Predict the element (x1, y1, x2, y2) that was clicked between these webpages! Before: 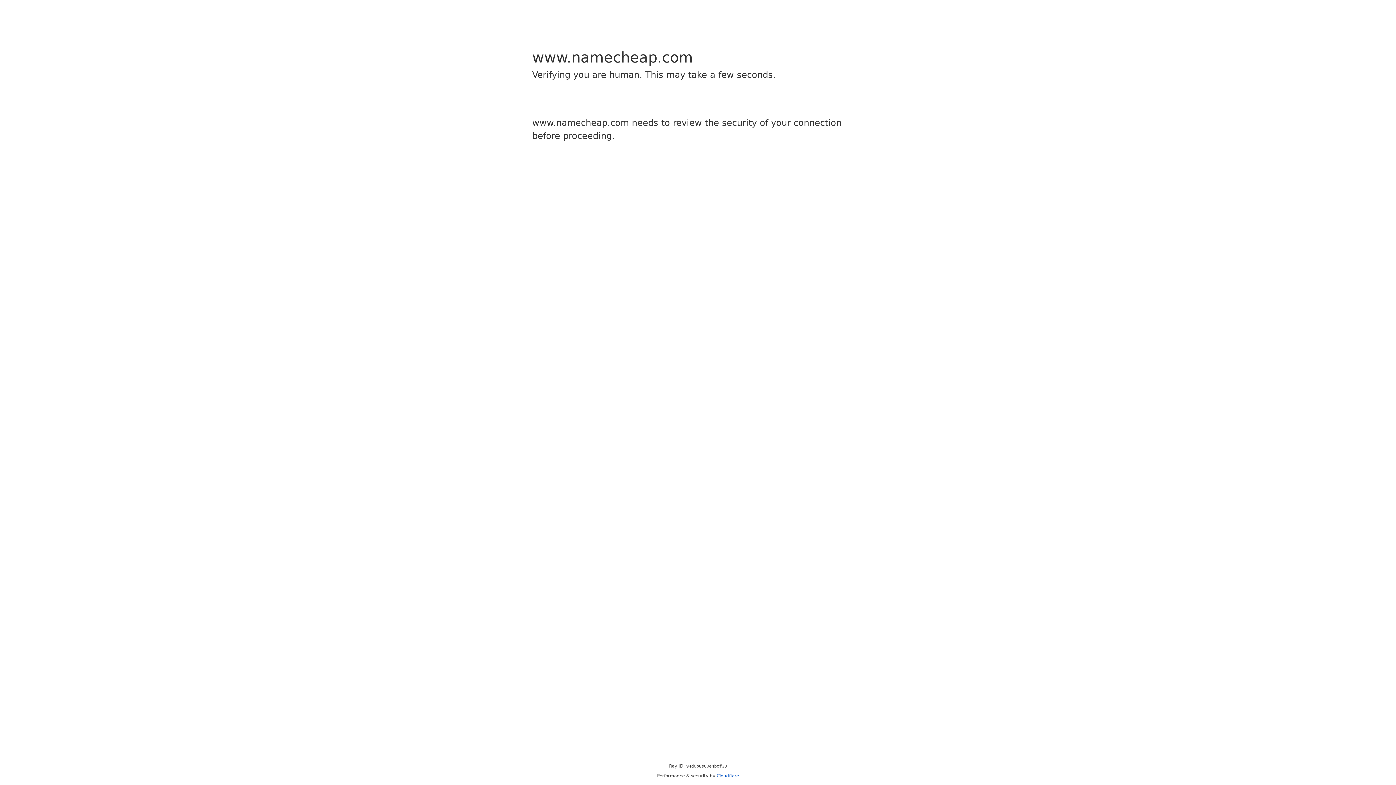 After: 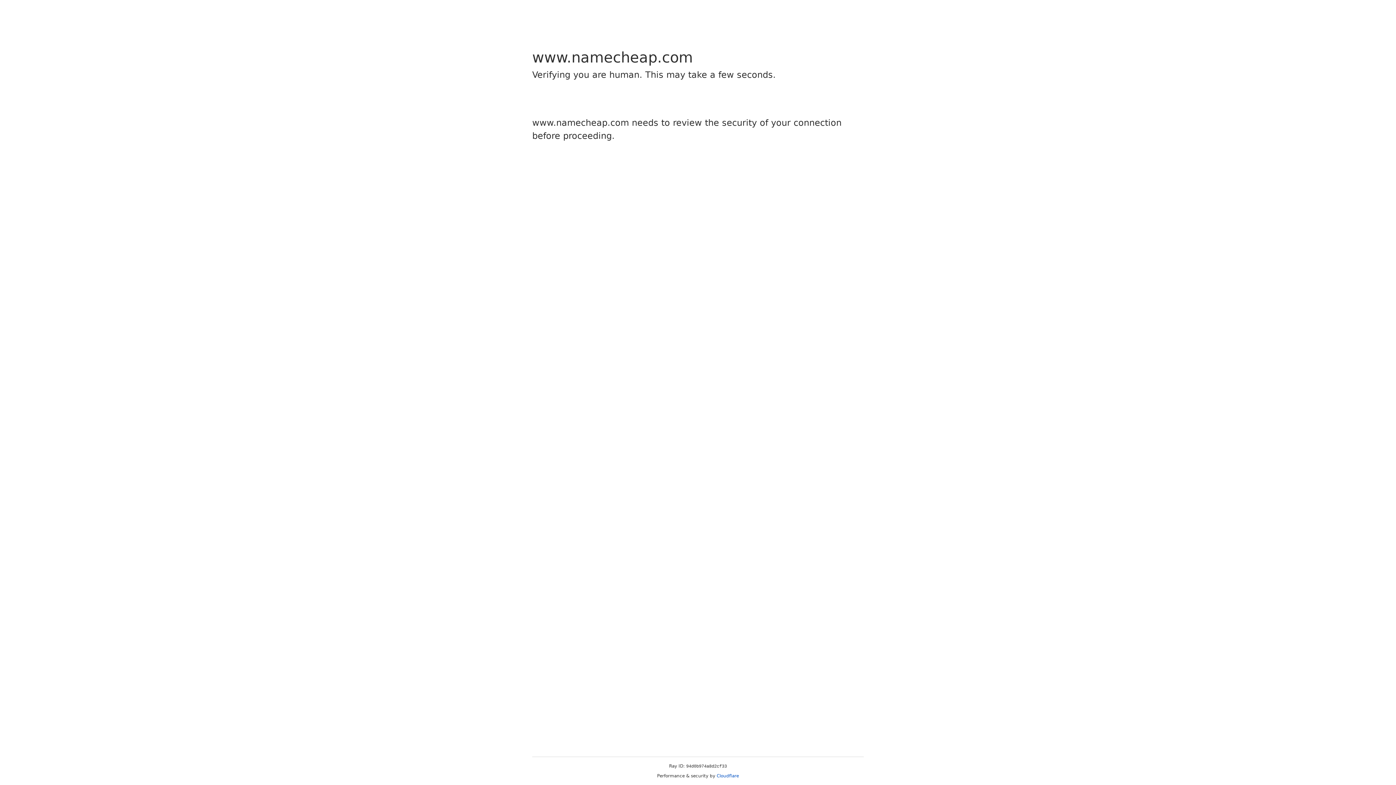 Action: label: Cloudflare bbox: (716, 773, 739, 778)